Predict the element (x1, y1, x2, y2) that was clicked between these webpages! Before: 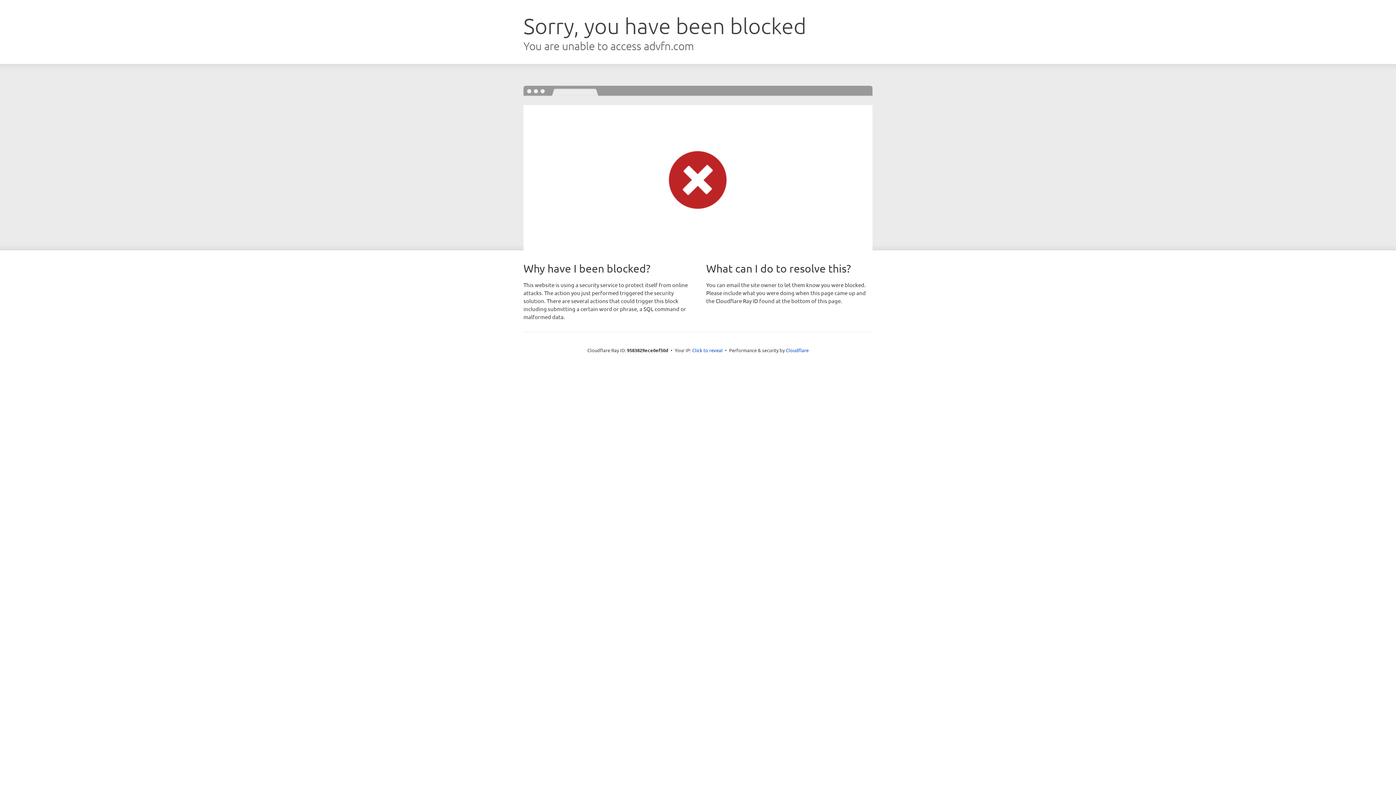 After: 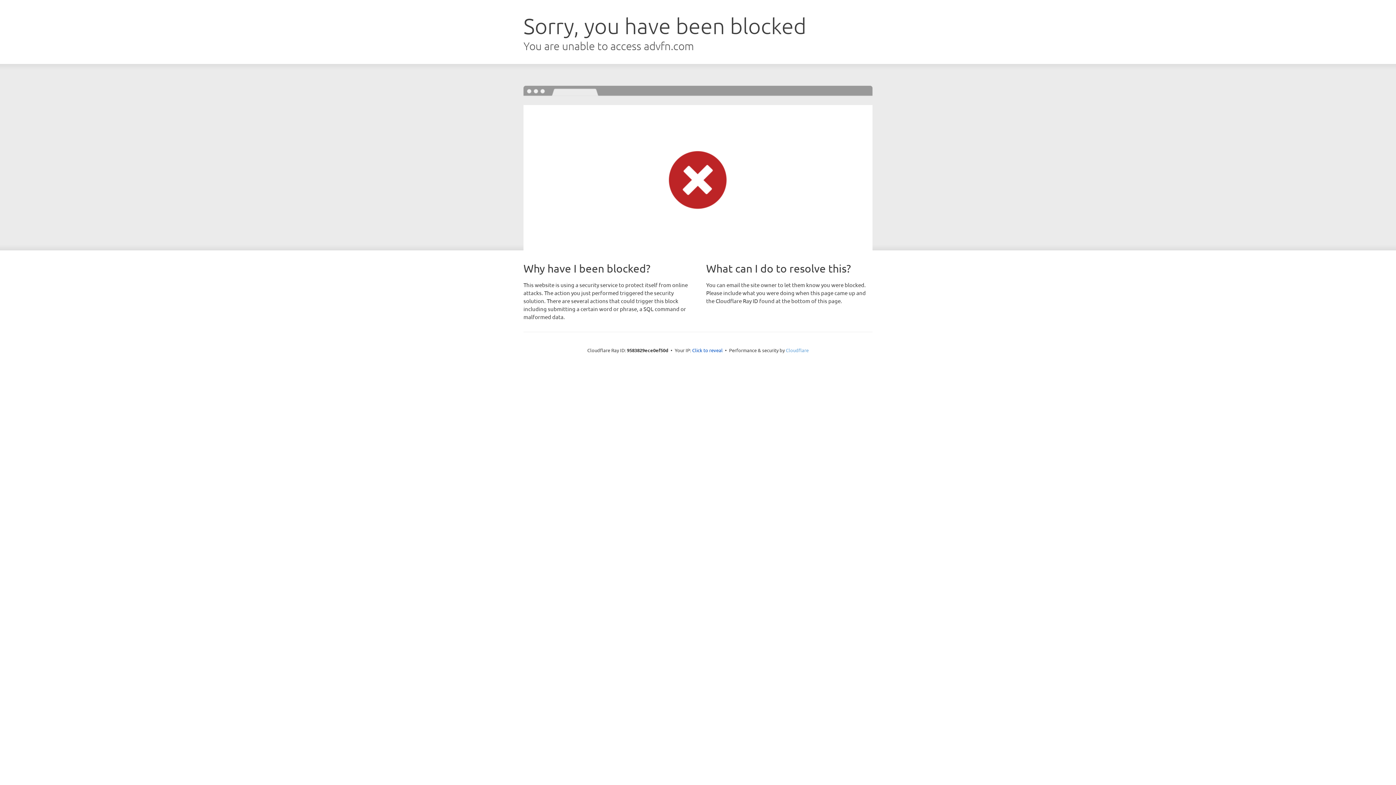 Action: label: Cloudflare bbox: (786, 347, 808, 353)